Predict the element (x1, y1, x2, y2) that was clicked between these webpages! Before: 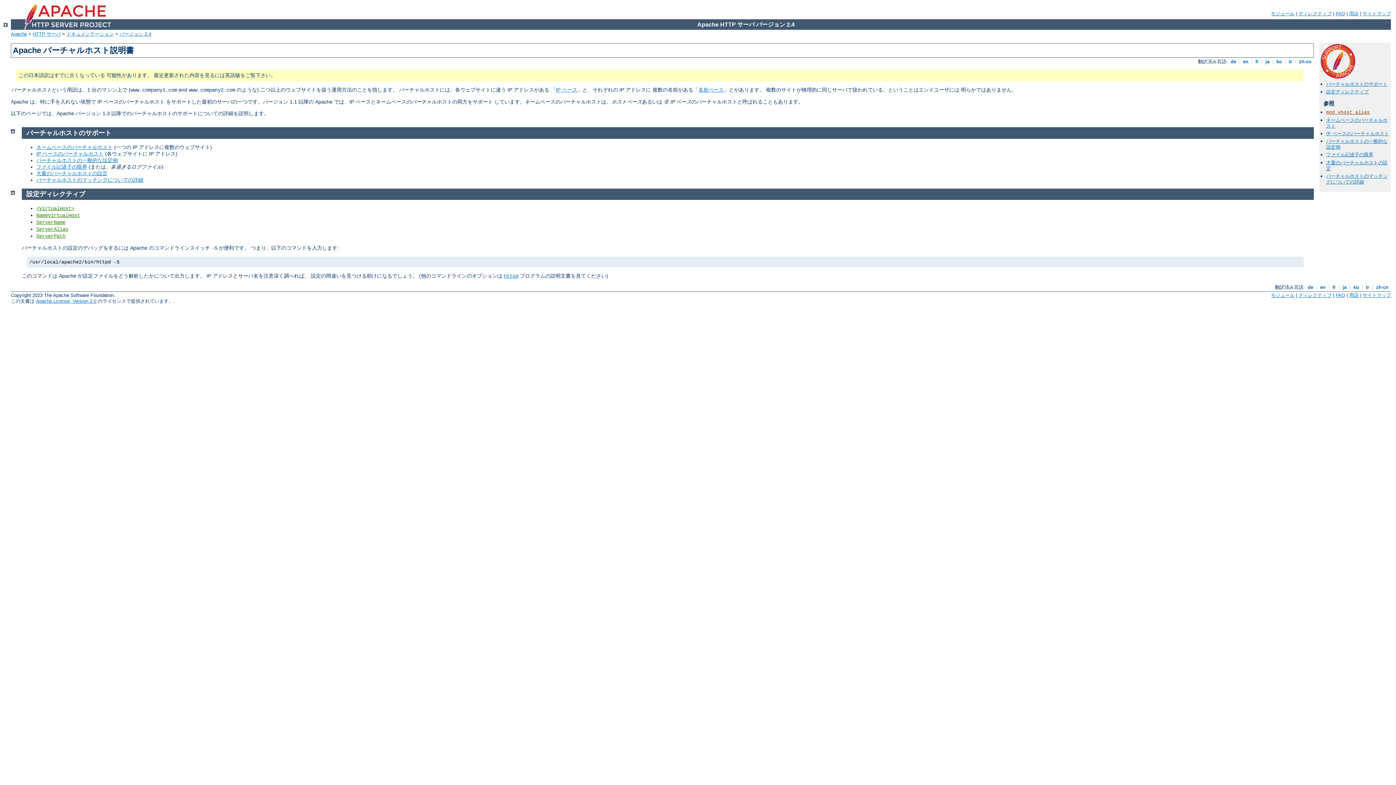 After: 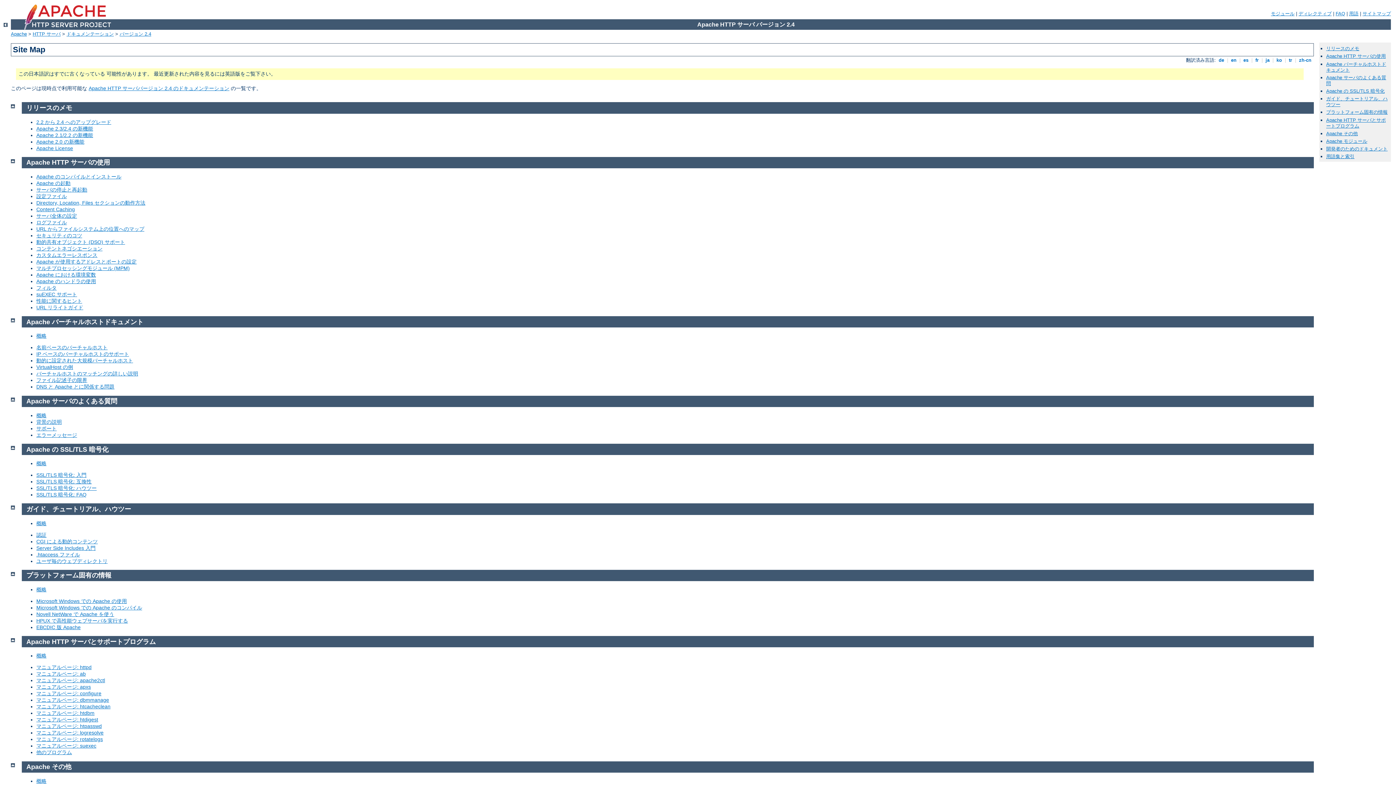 Action: label: サイトマップ bbox: (1362, 292, 1391, 298)